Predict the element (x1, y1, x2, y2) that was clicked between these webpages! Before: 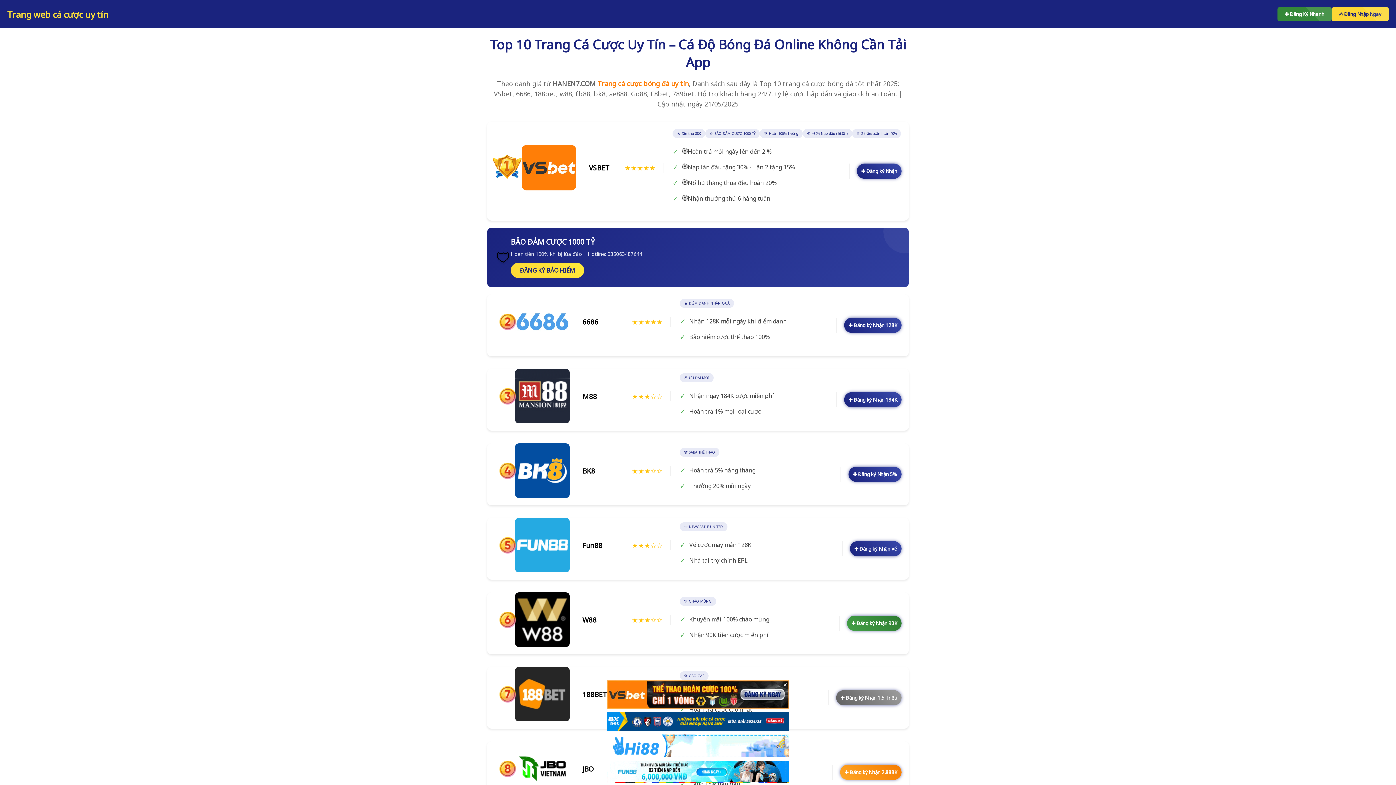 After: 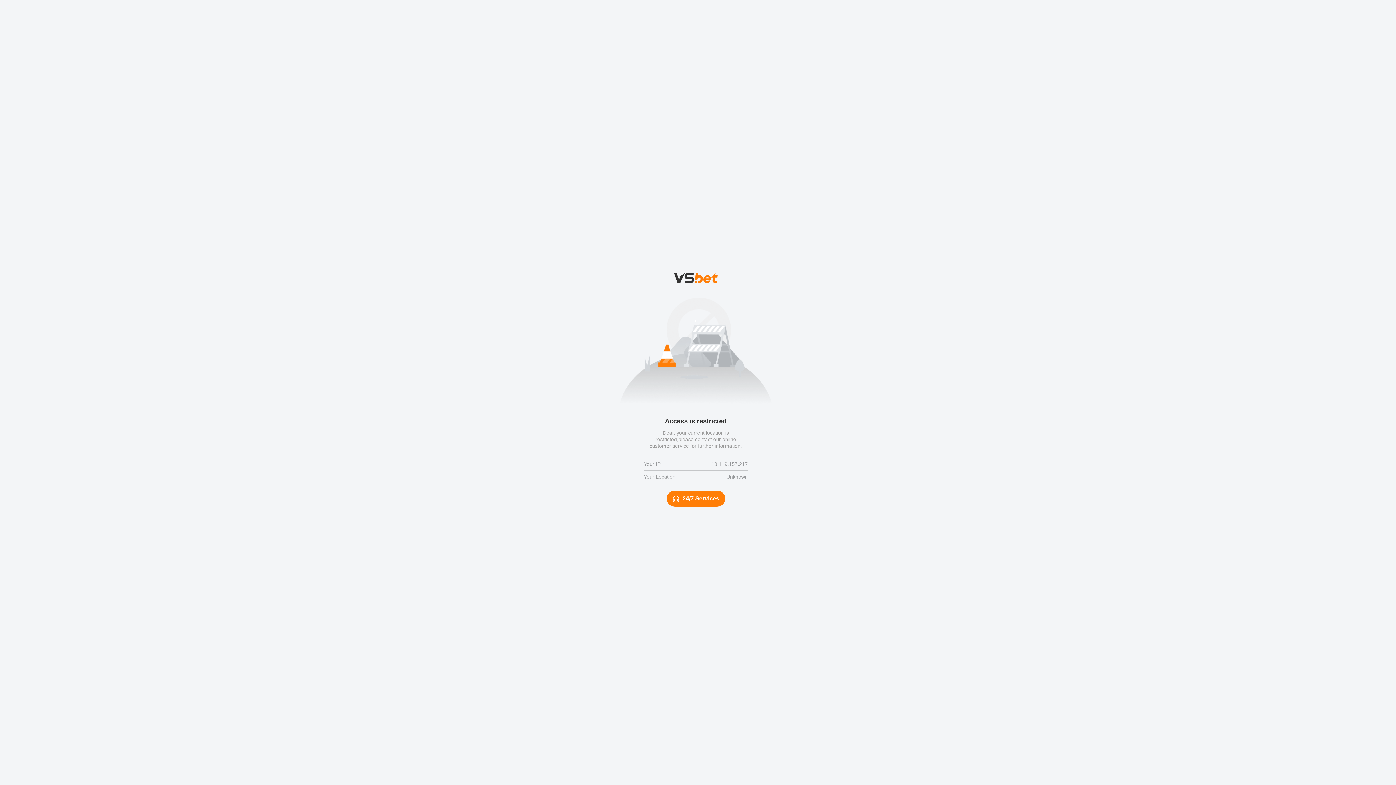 Action: label: ✚ Đăng ký Nhận 1.5 Triệu bbox: (836, 690, 901, 705)